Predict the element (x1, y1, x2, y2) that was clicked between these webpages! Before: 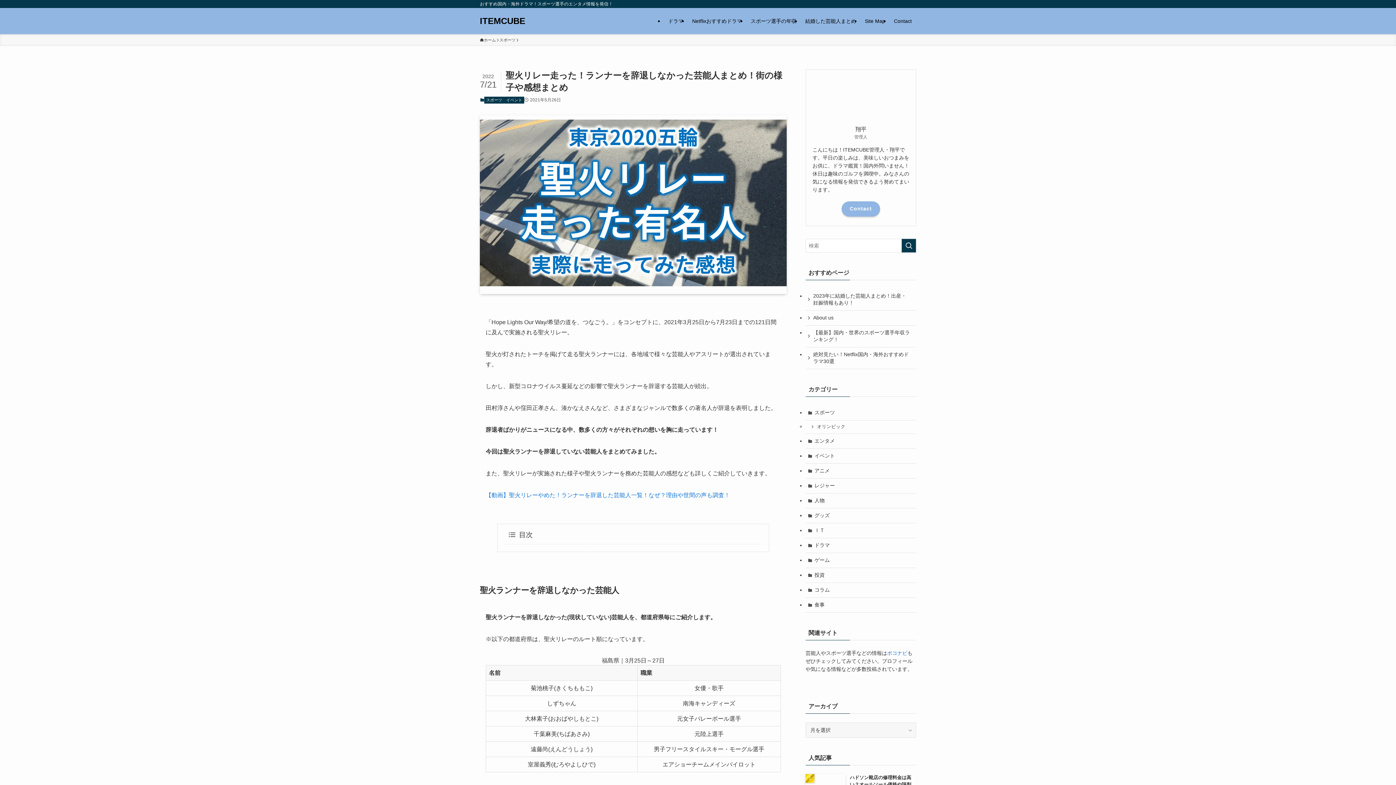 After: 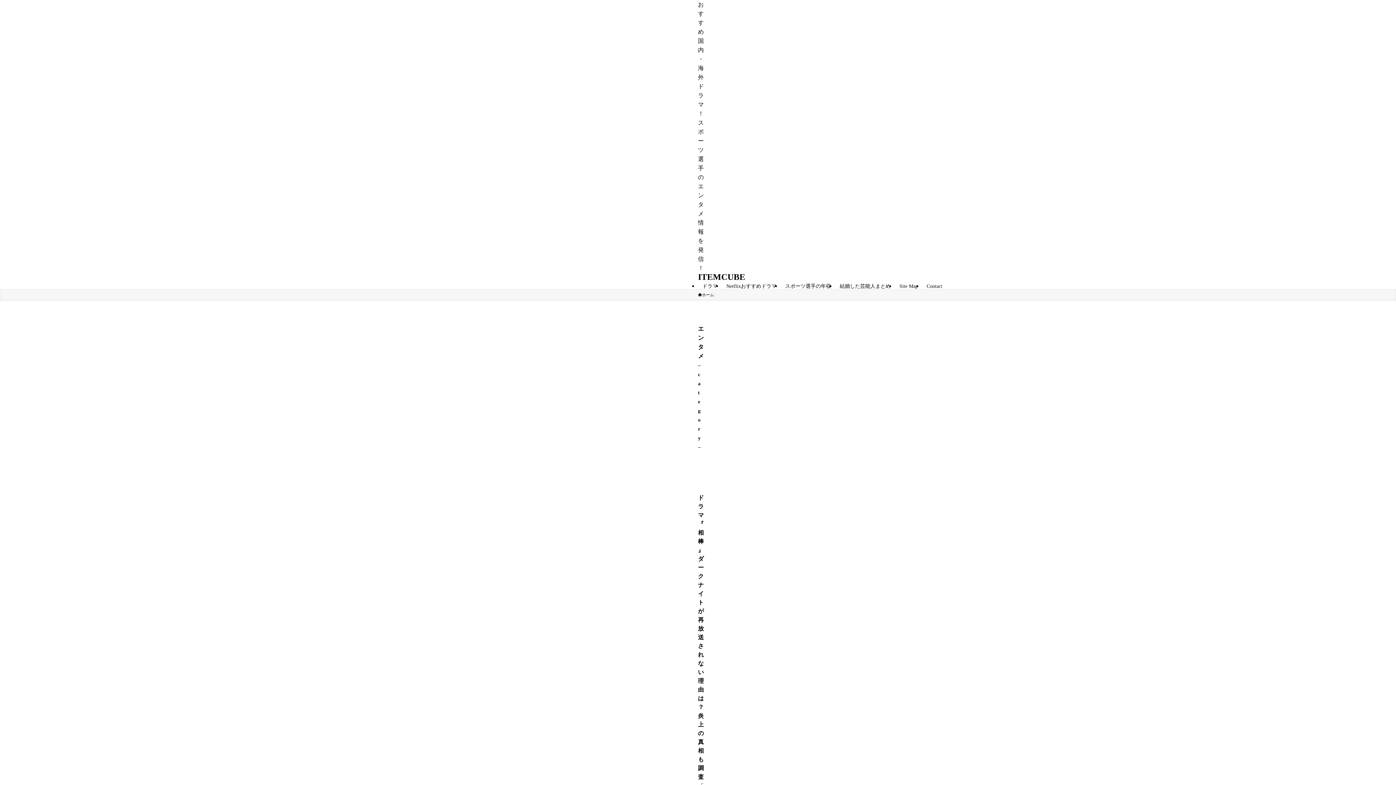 Action: bbox: (805, 434, 916, 448) label: エンタメ